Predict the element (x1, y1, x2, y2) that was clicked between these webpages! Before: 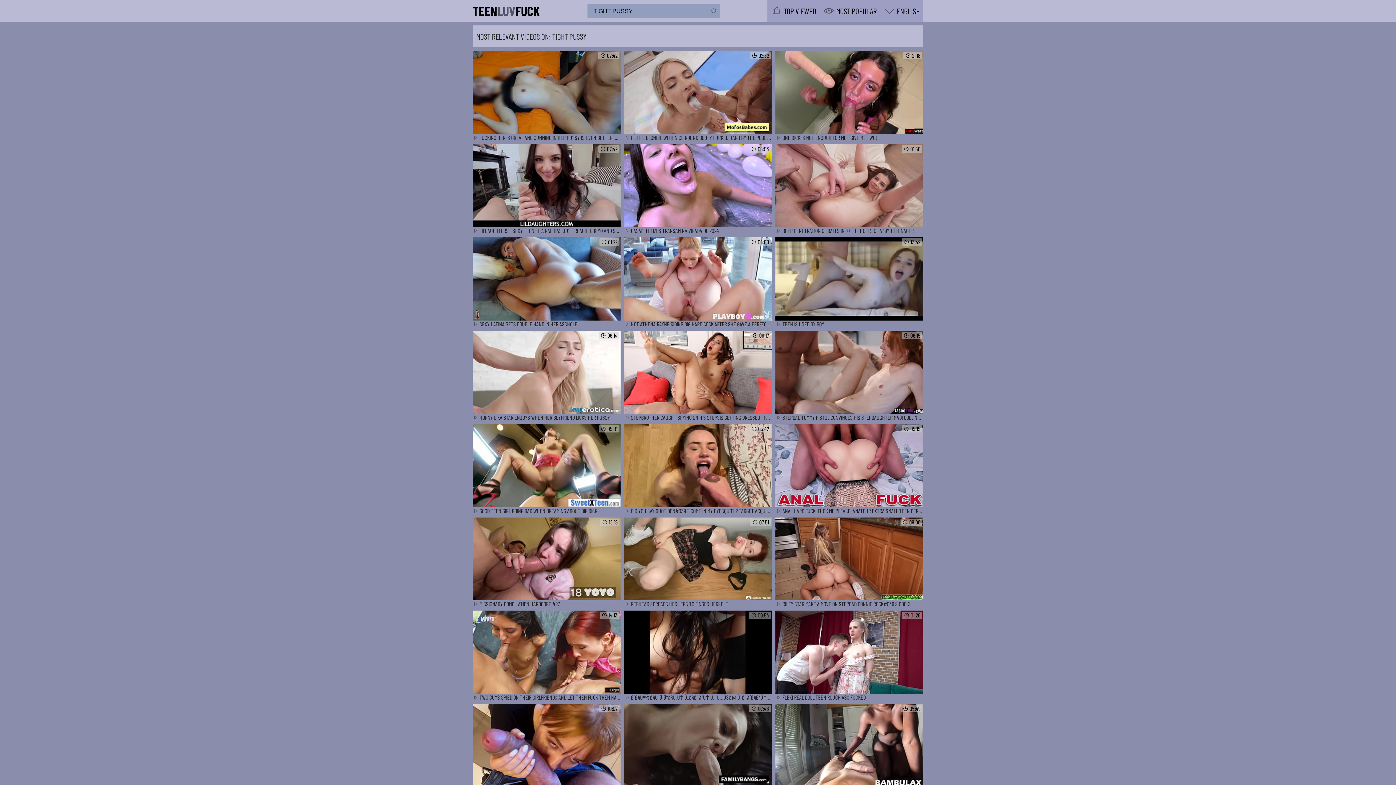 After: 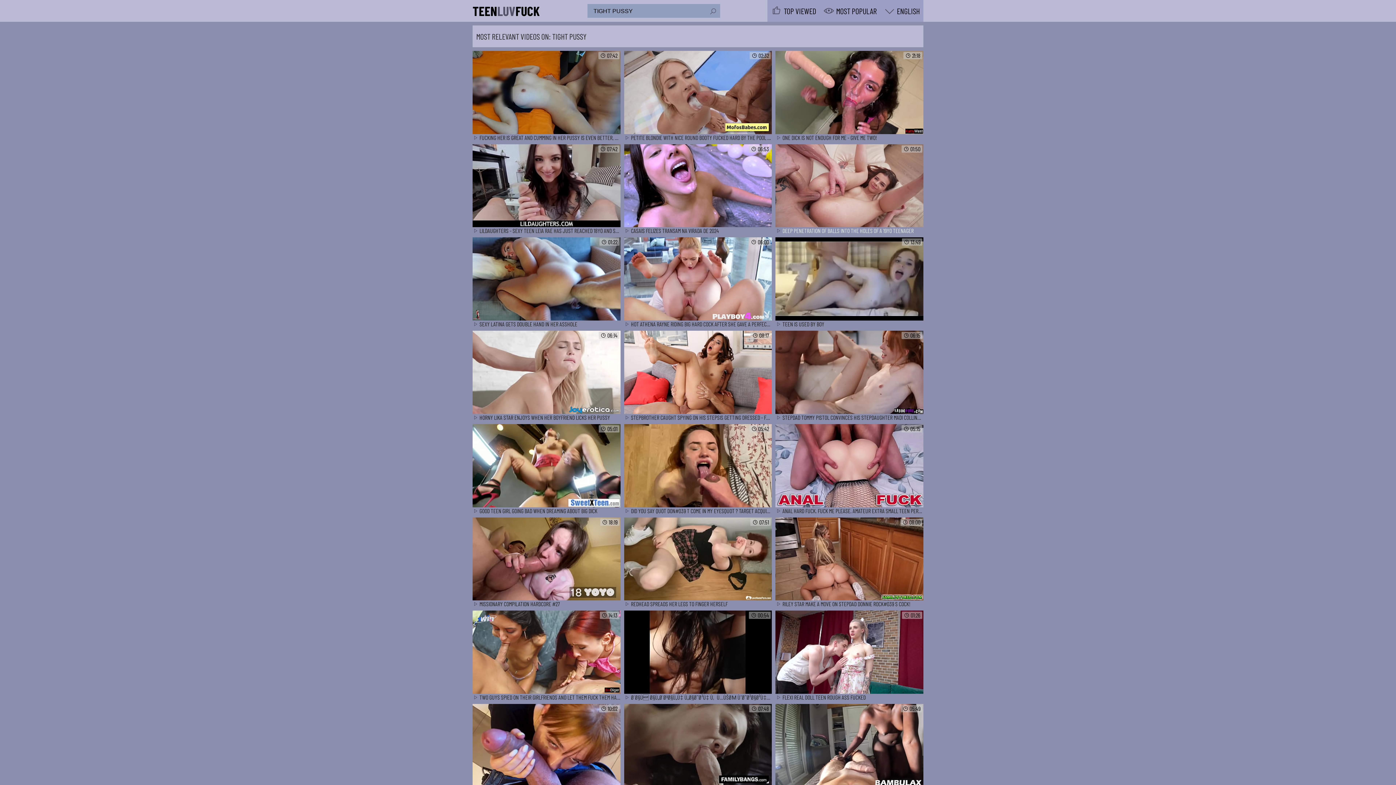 Action: bbox: (775, 144, 923, 228)